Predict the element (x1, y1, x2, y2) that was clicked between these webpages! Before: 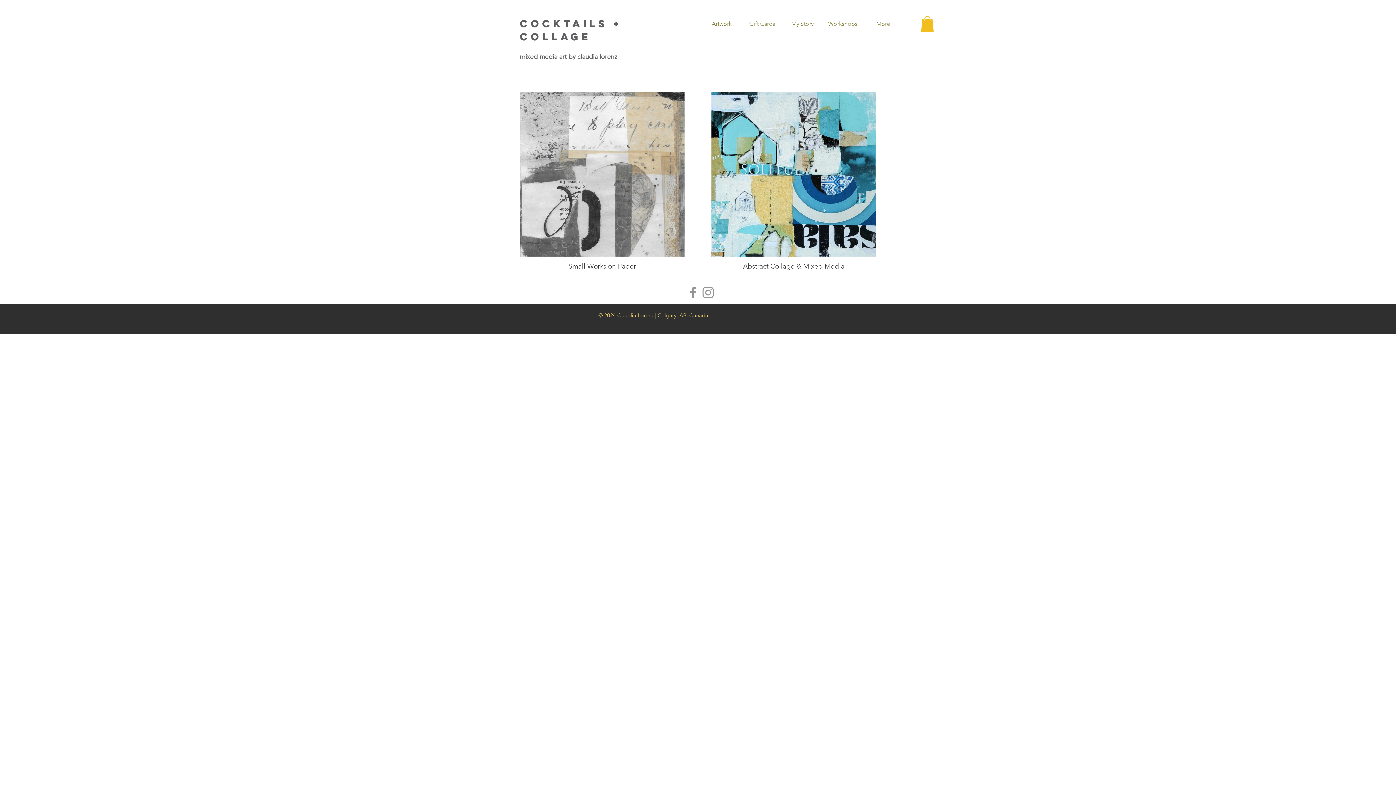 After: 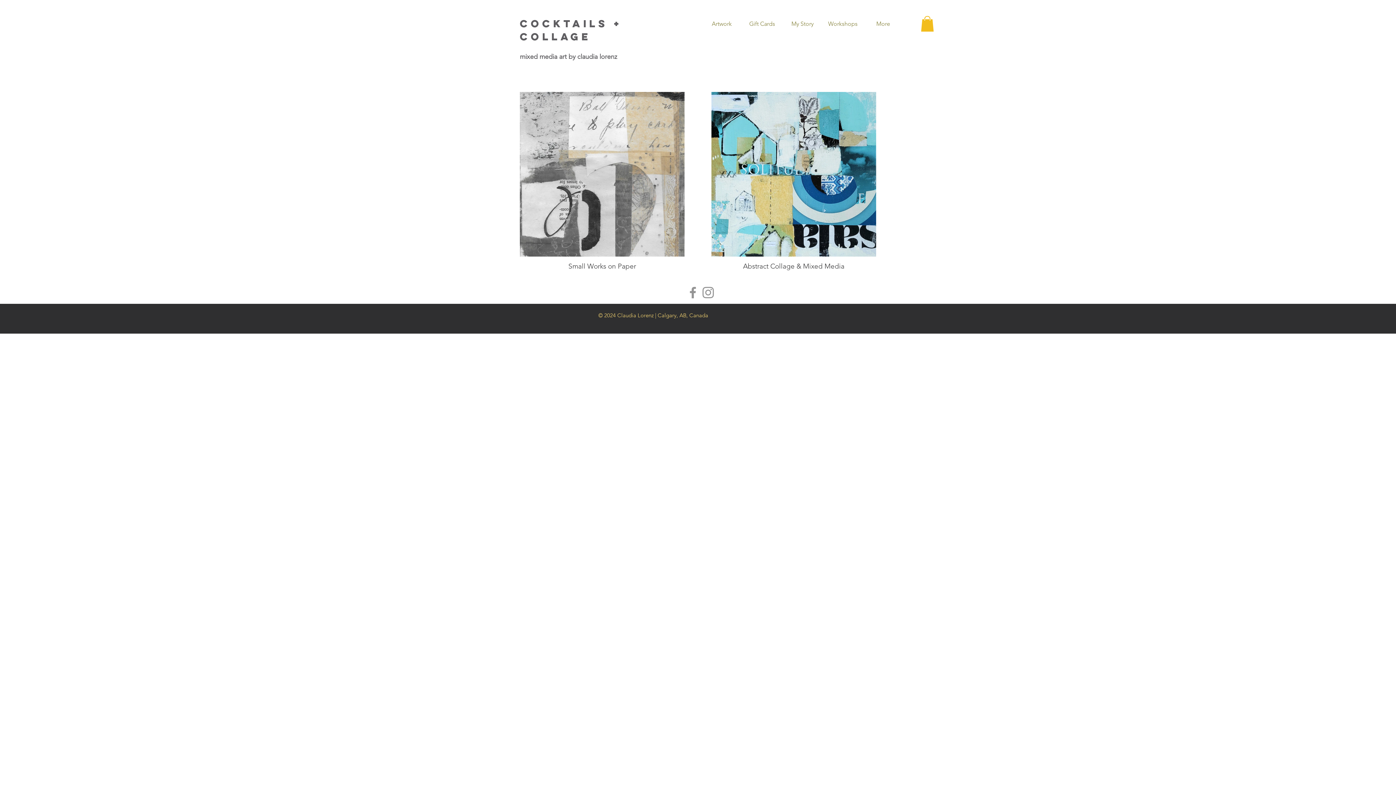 Action: bbox: (700, 285, 716, 300) label: Instagram